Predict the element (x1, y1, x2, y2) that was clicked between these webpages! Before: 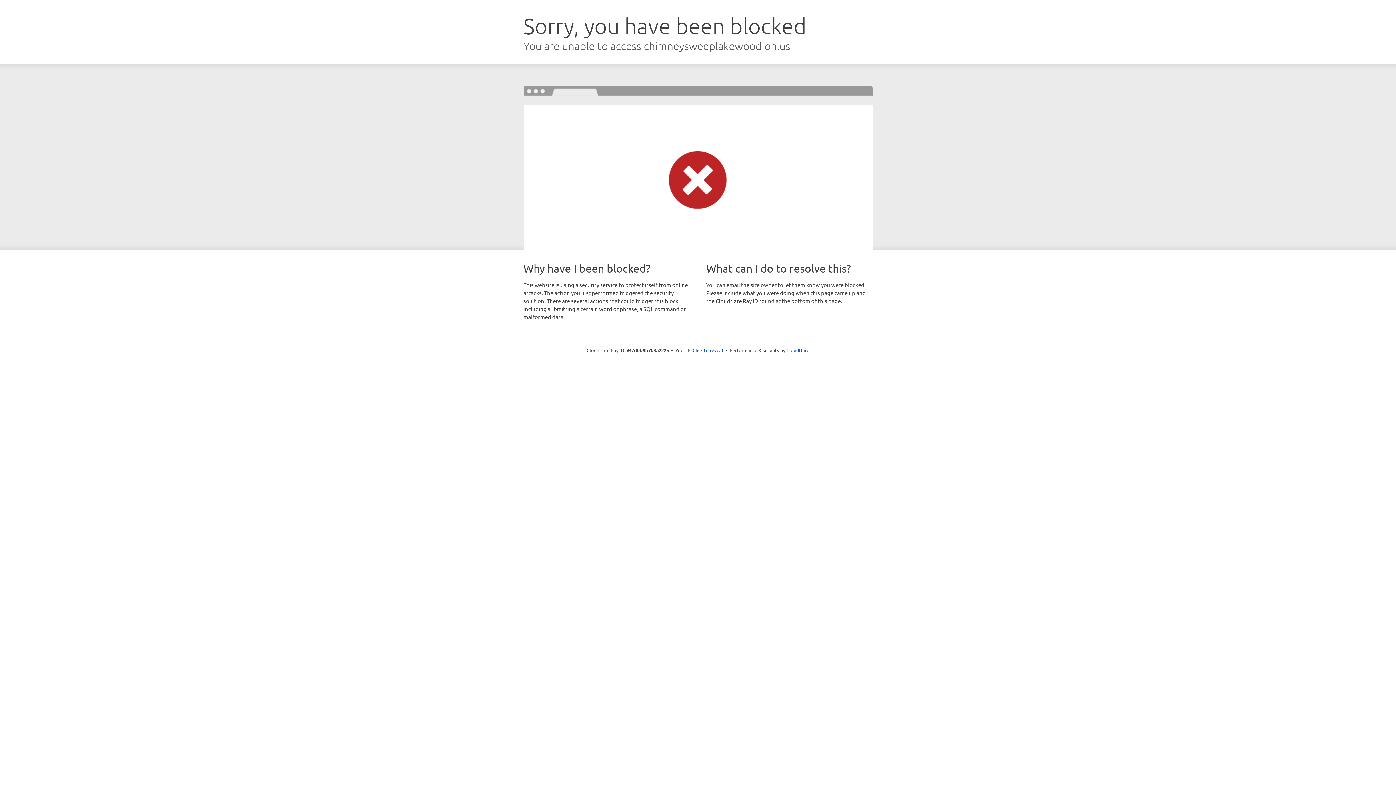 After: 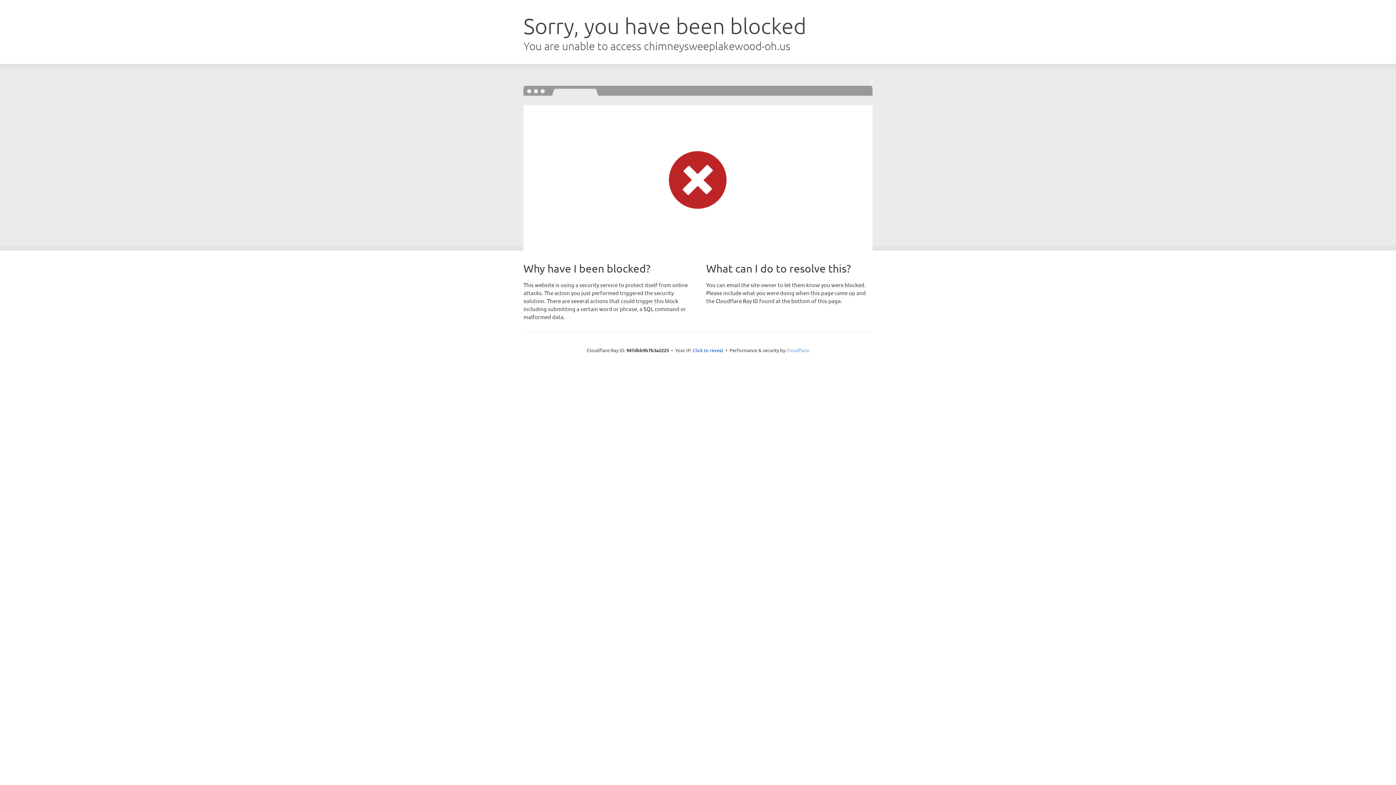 Action: label: Cloudflare bbox: (786, 347, 809, 353)